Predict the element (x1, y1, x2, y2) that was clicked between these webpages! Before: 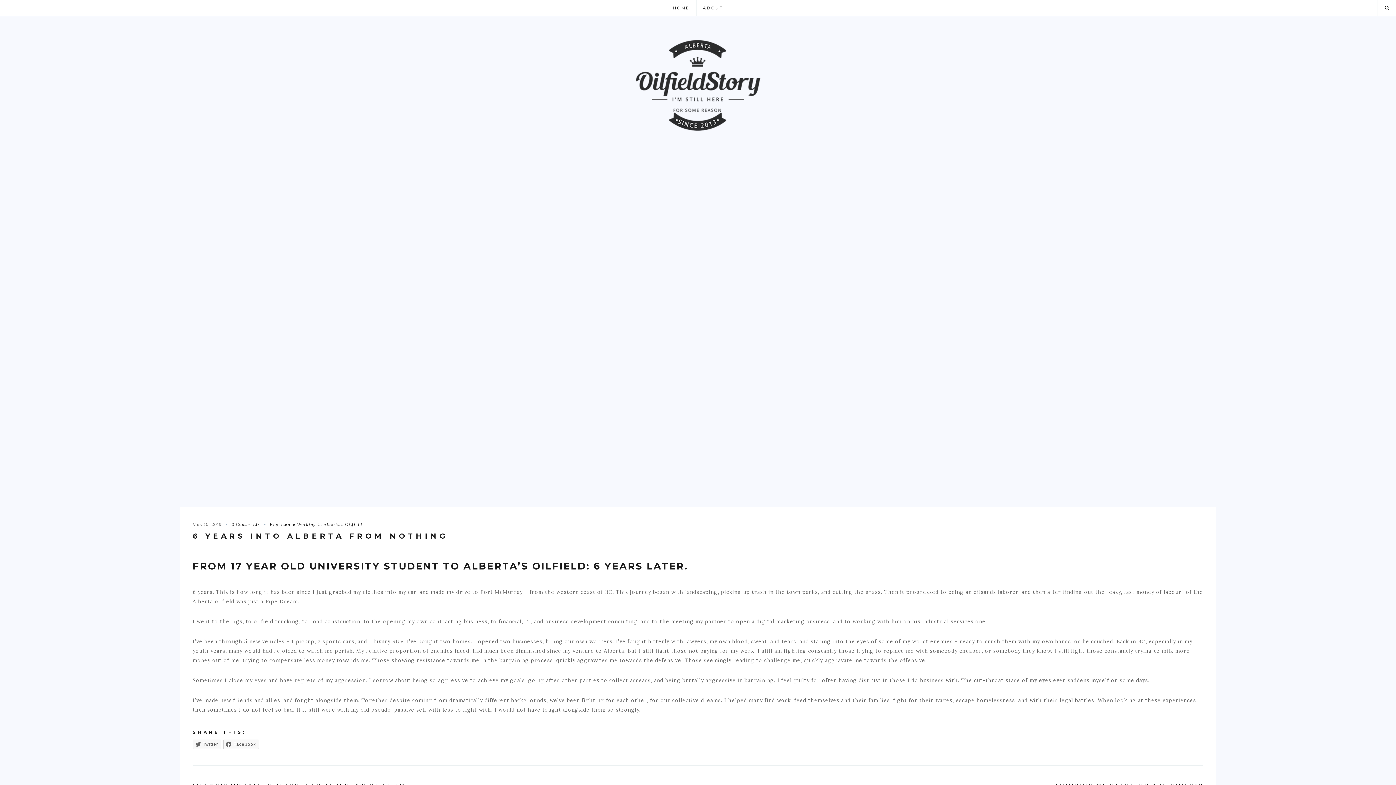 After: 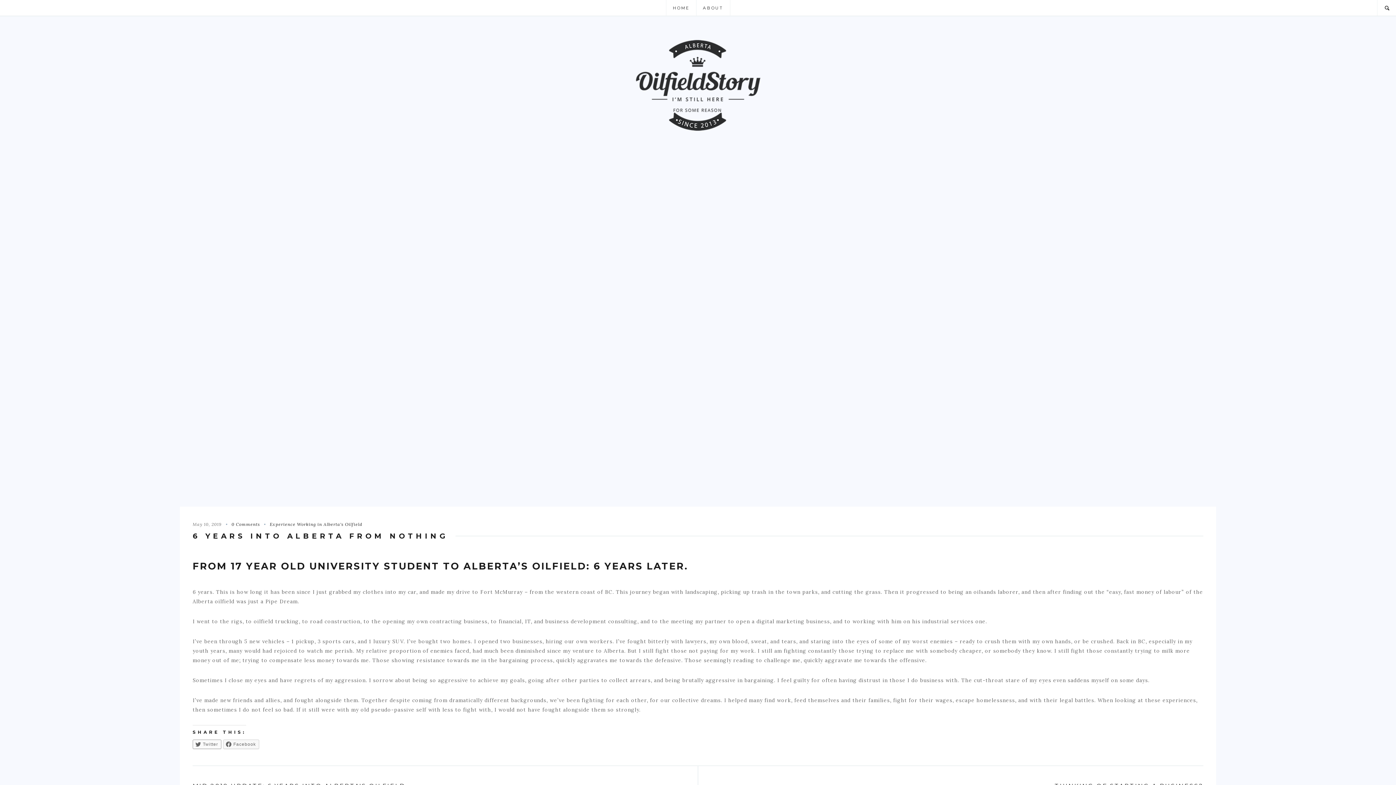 Action: bbox: (192, 740, 221, 749) label: Twitter